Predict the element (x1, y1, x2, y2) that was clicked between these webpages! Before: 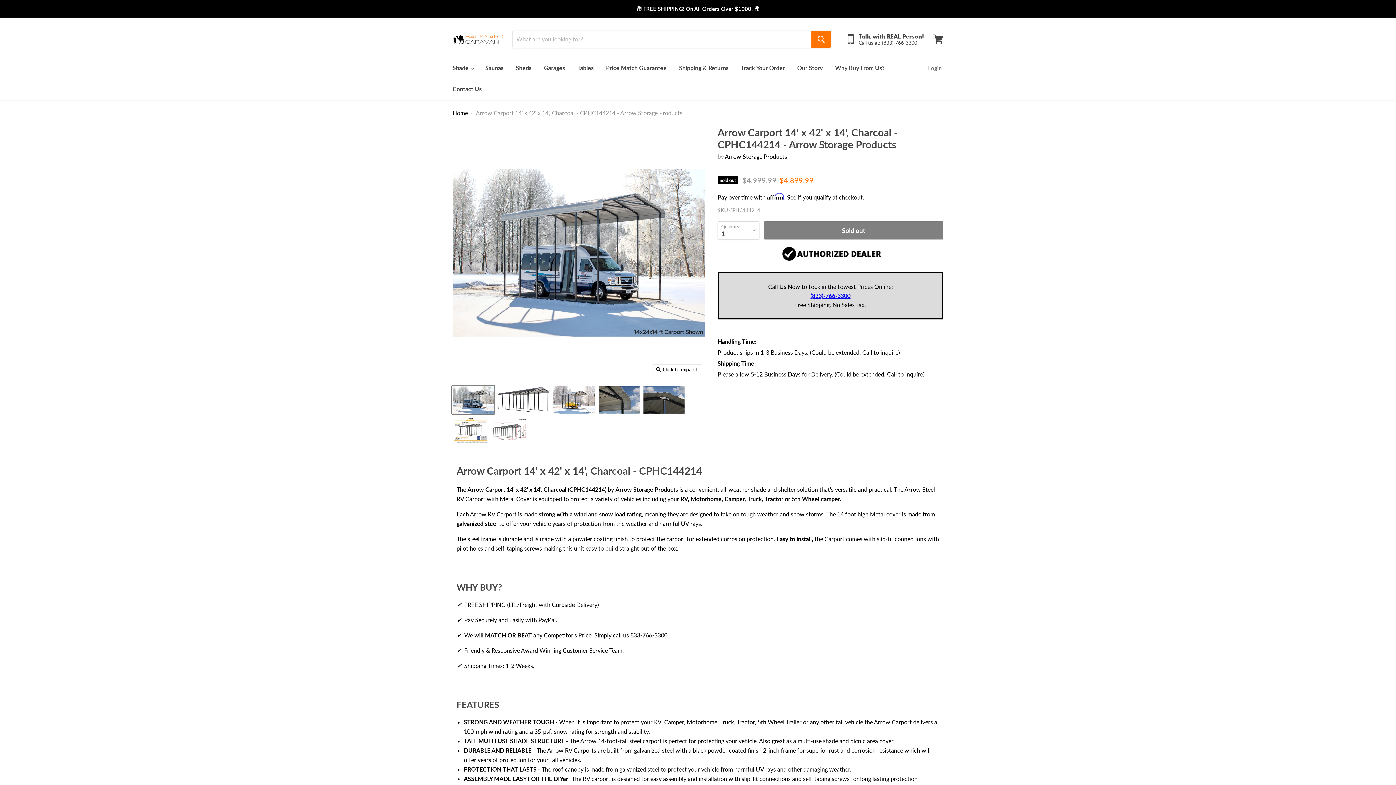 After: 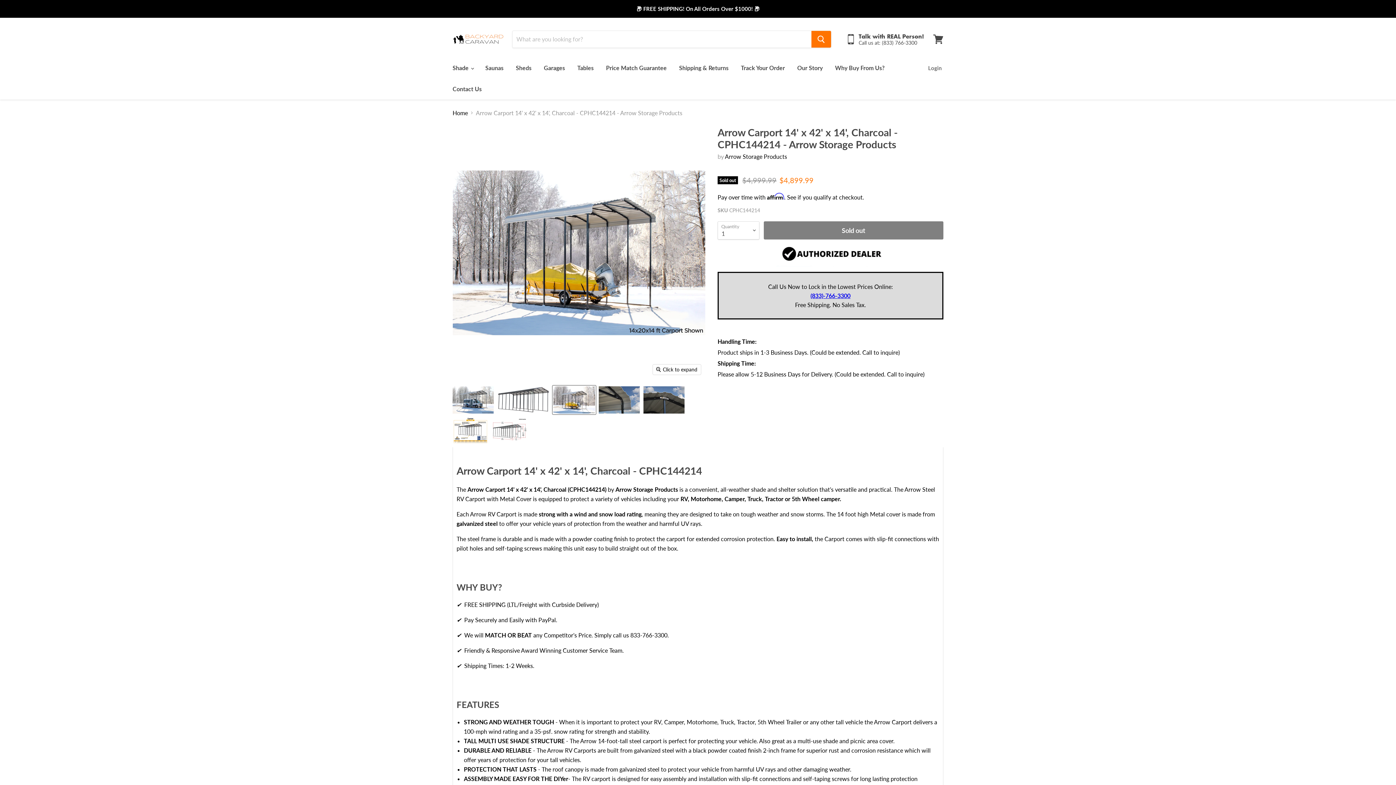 Action: bbox: (552, 385, 596, 414) label: Arrow Carport 14' x 42' x 14', Charcoal - CPHC144214 - Arrow Storage Products thumbnail